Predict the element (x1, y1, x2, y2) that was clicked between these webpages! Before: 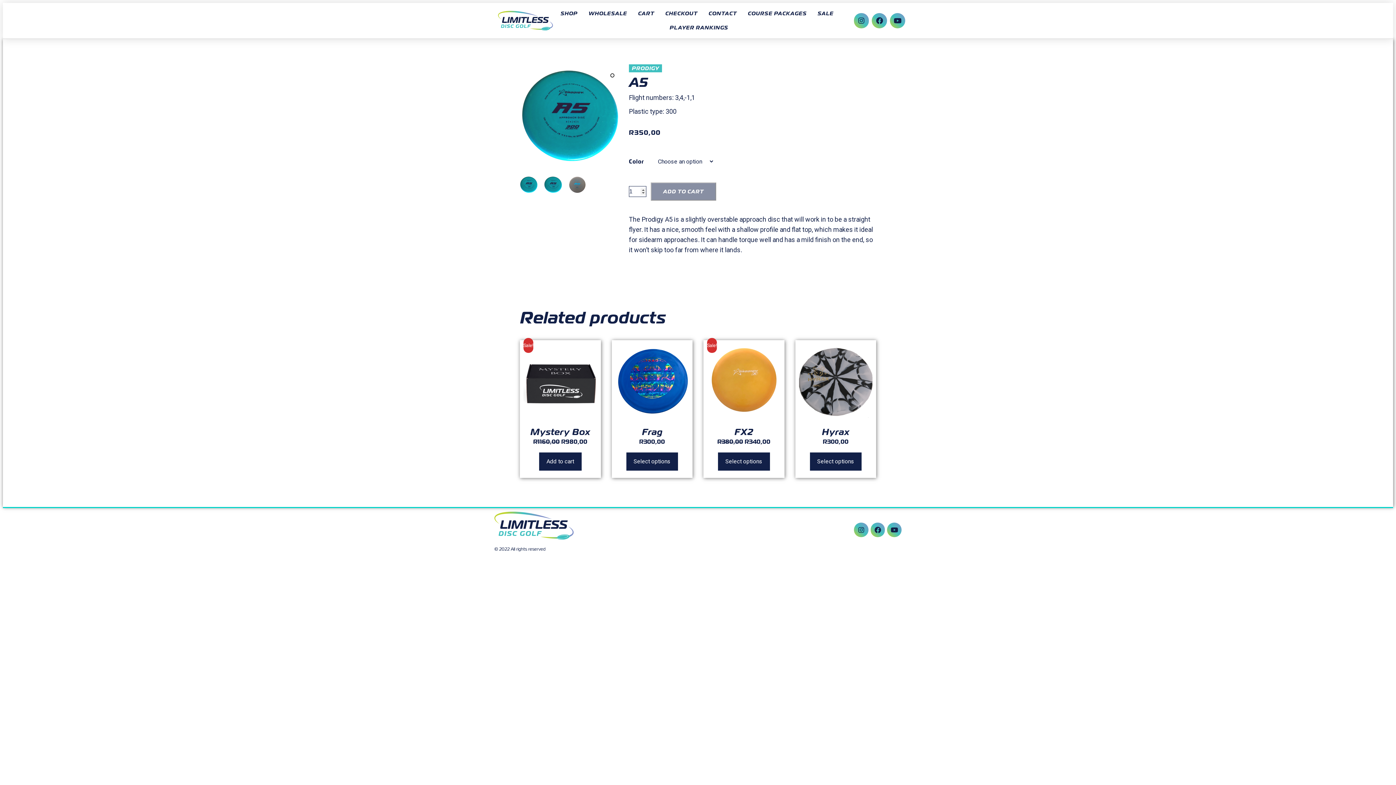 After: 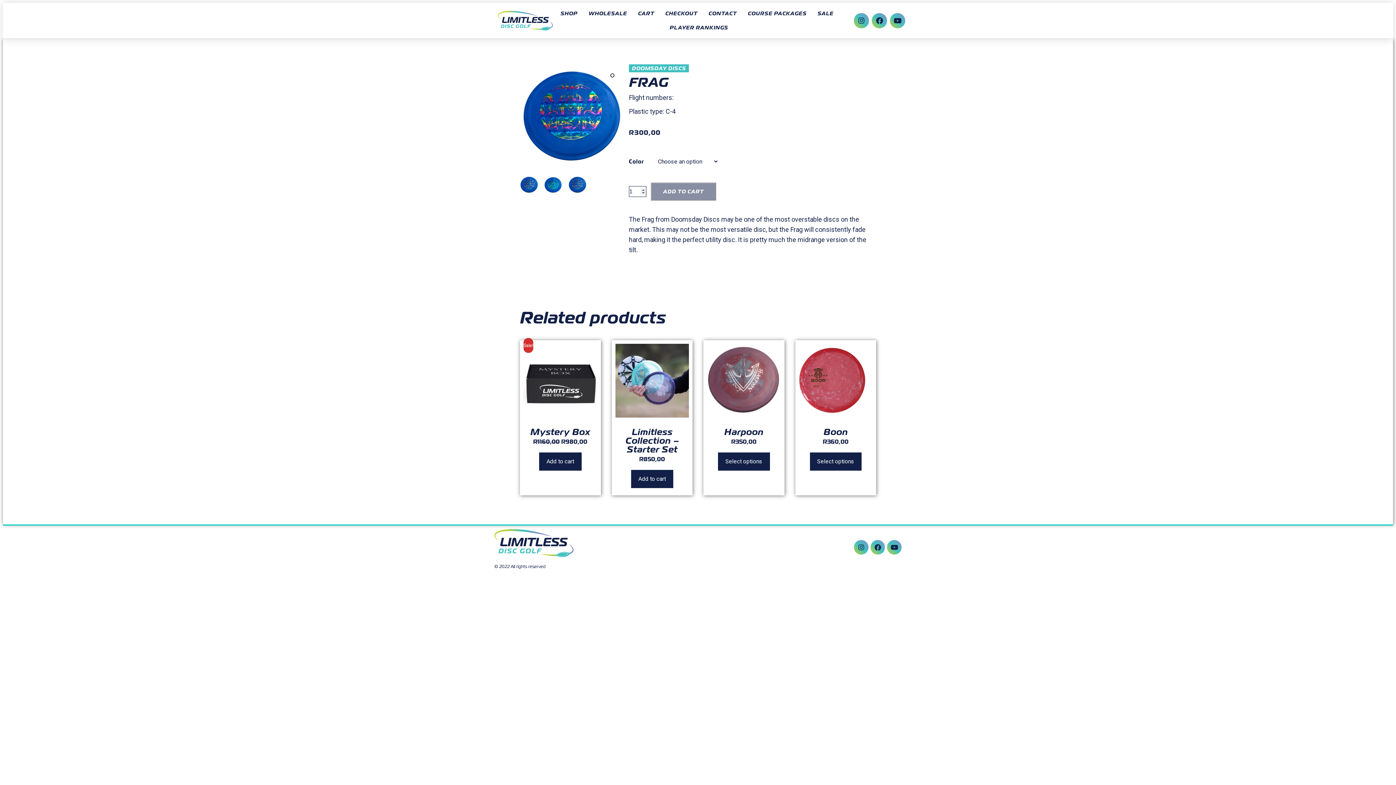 Action: bbox: (615, 344, 689, 446) label: Frag
R300,00